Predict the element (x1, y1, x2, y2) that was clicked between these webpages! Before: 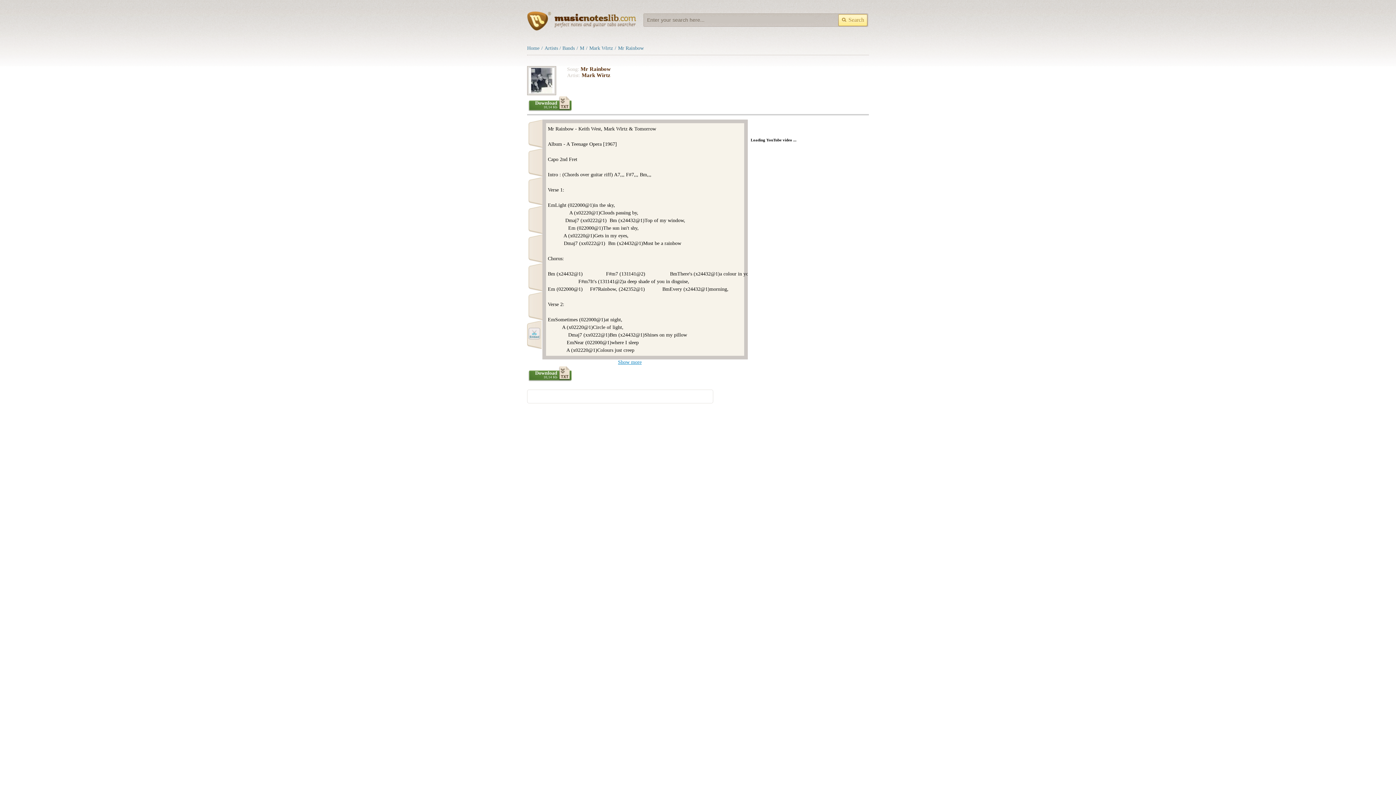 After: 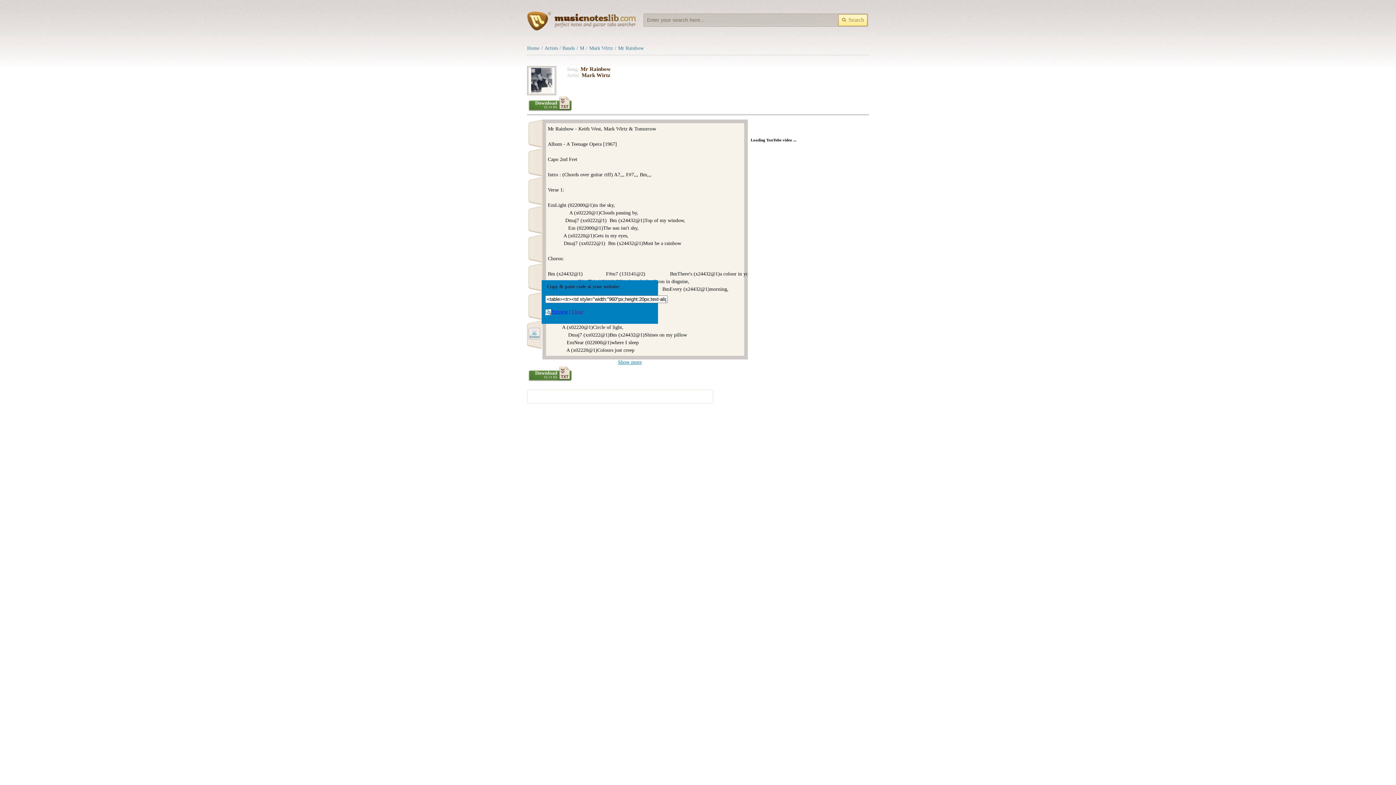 Action: bbox: (527, 320, 541, 349)